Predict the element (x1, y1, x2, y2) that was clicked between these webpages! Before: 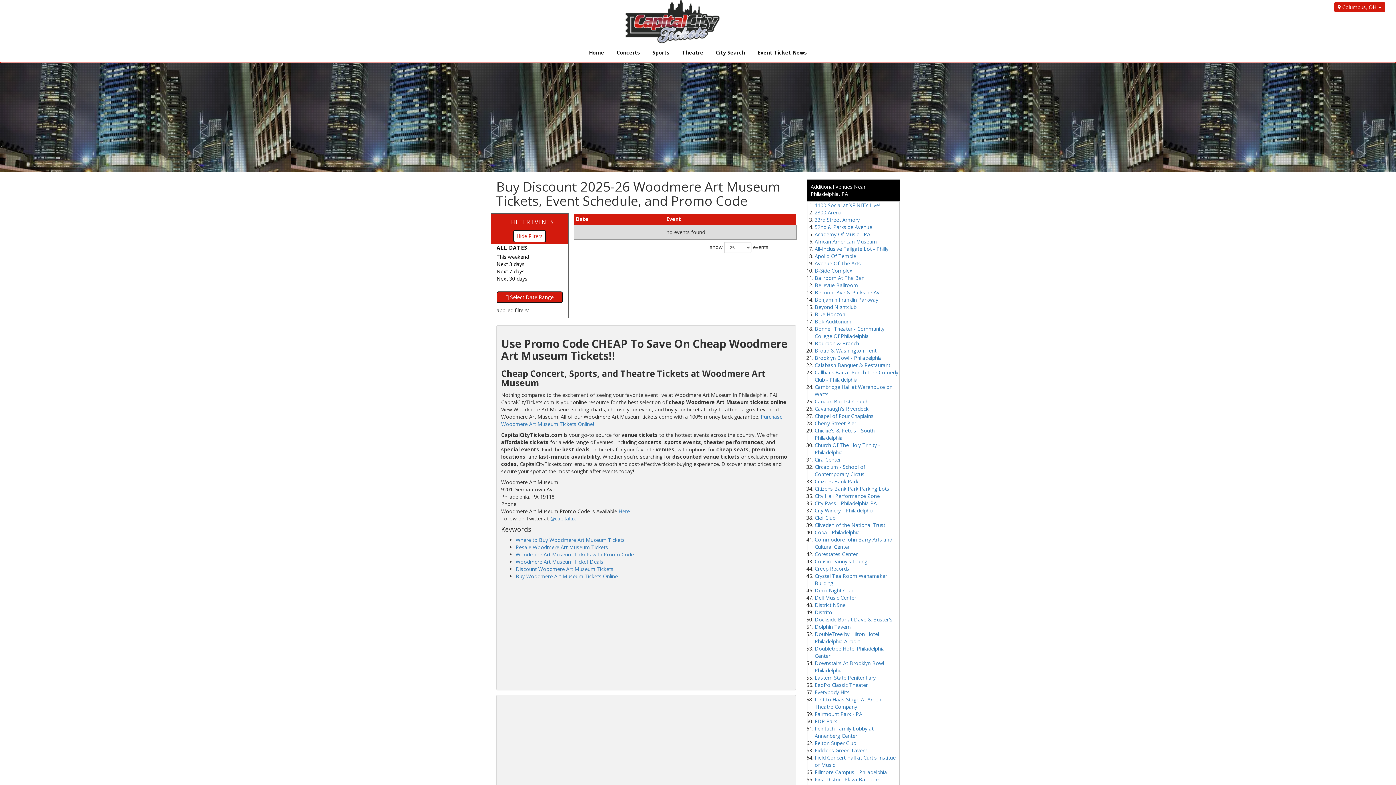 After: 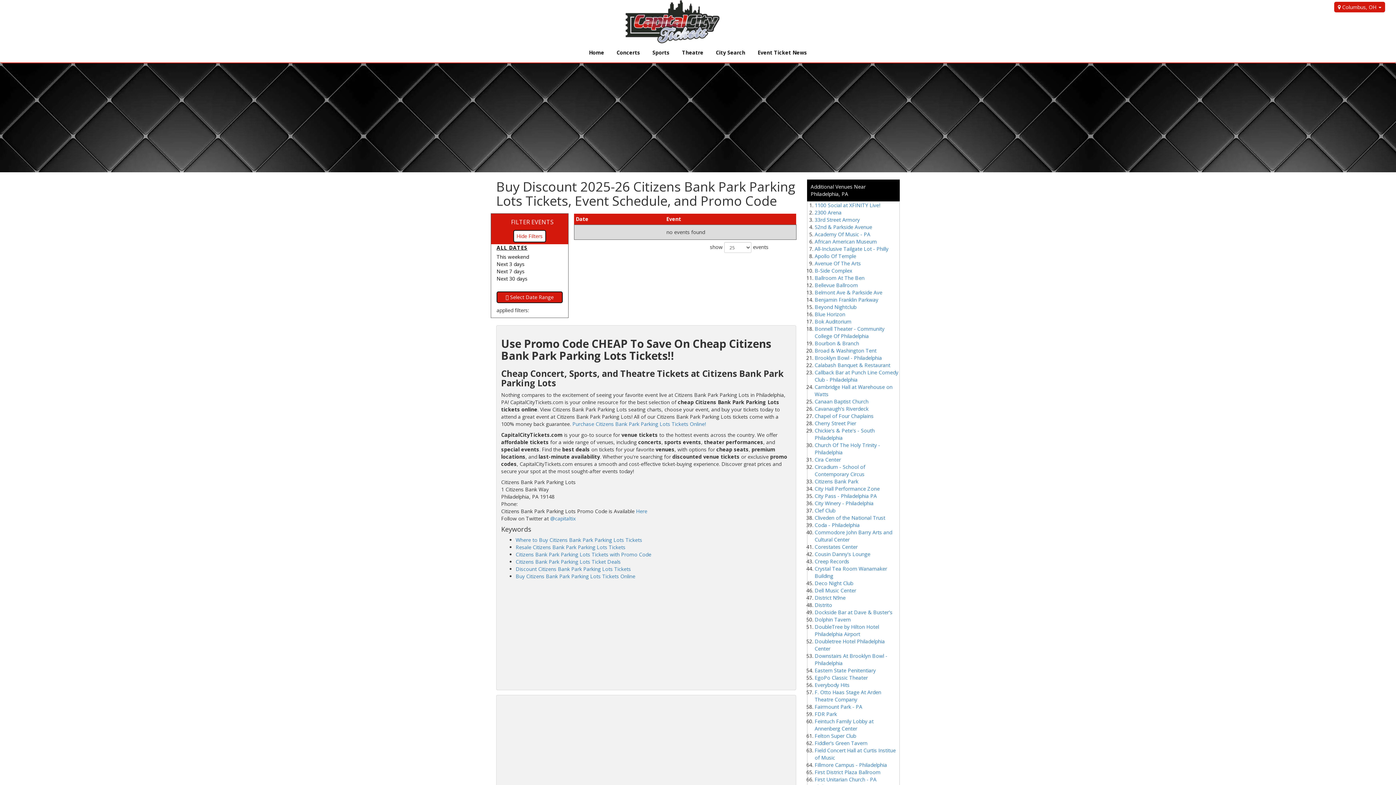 Action: bbox: (814, 485, 889, 492) label: Citizens Bank Park Parking Lots